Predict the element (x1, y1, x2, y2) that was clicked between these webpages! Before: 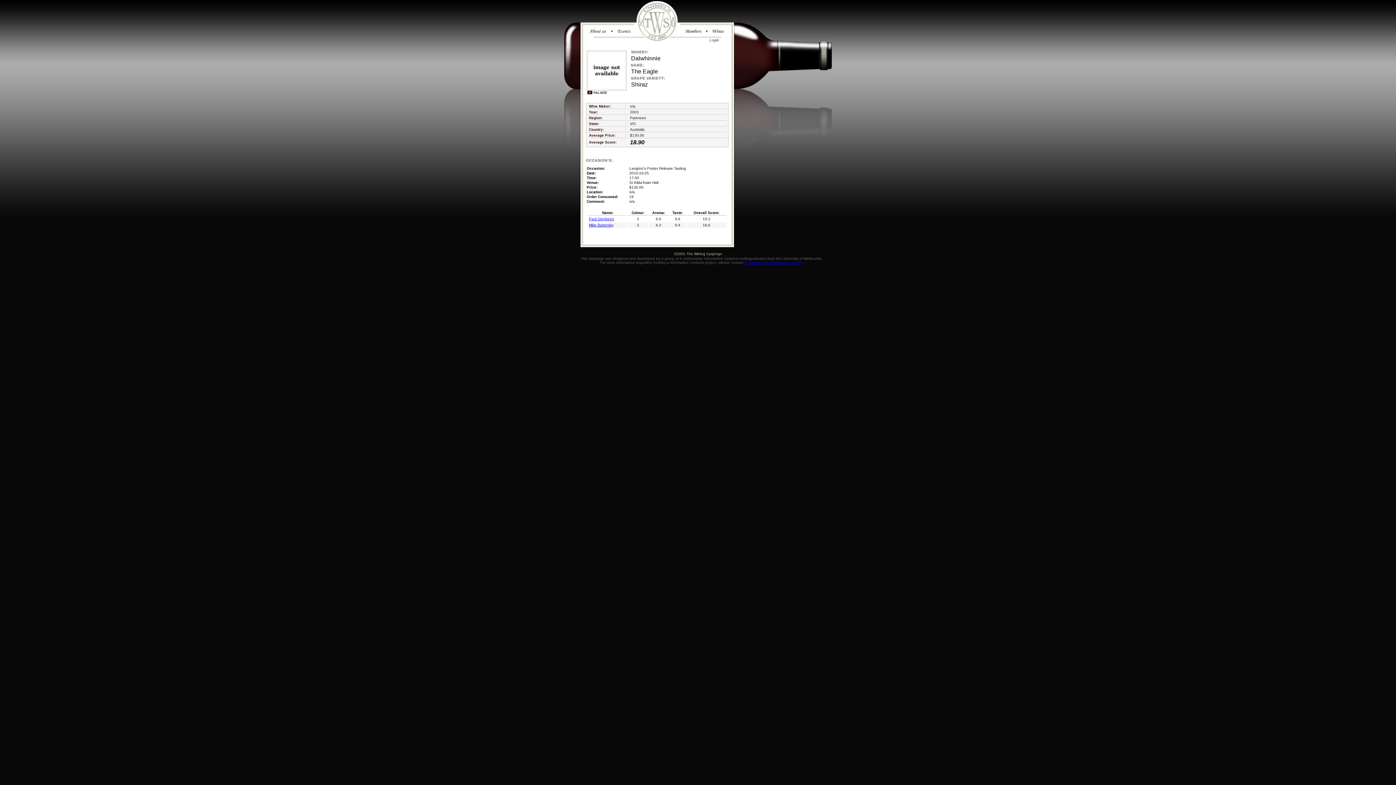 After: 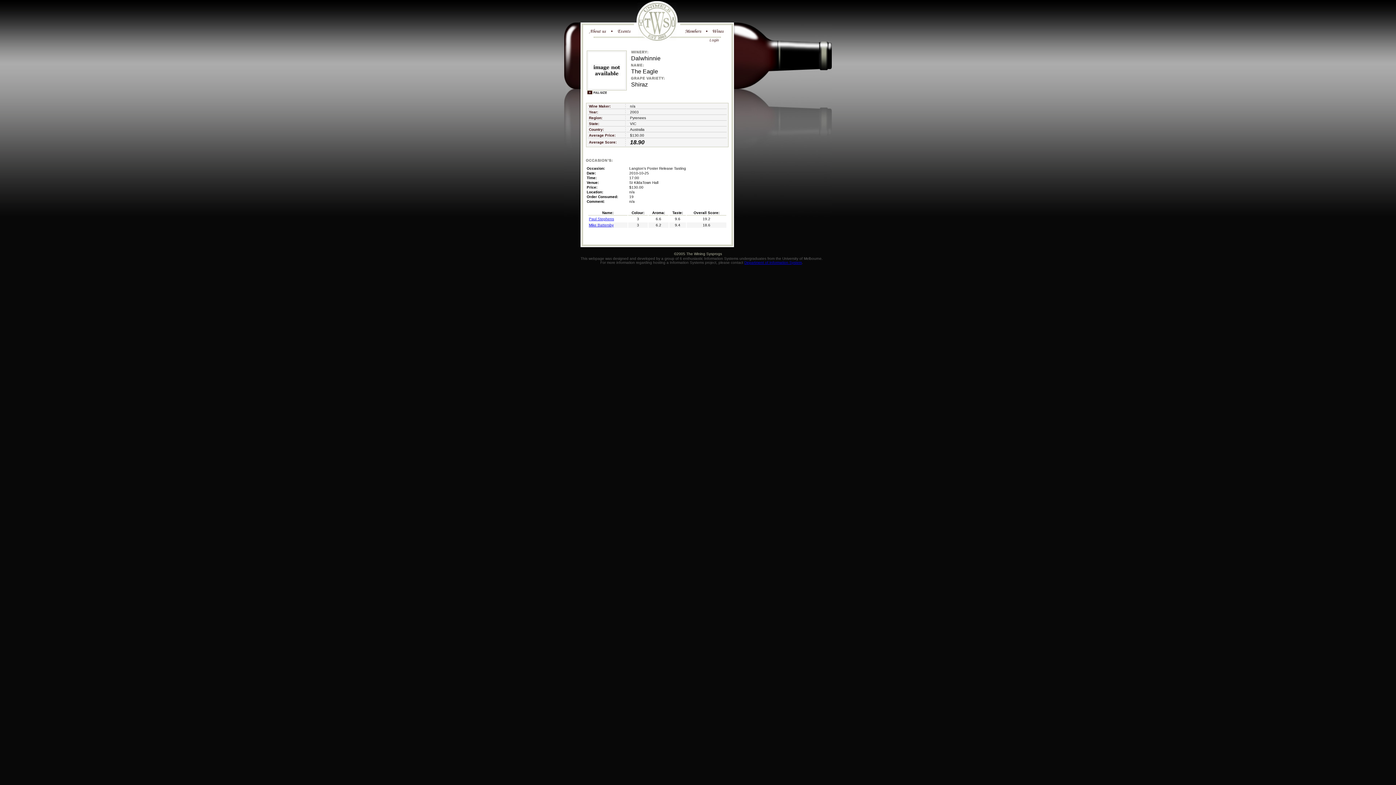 Action: bbox: (586, 91, 606, 95)